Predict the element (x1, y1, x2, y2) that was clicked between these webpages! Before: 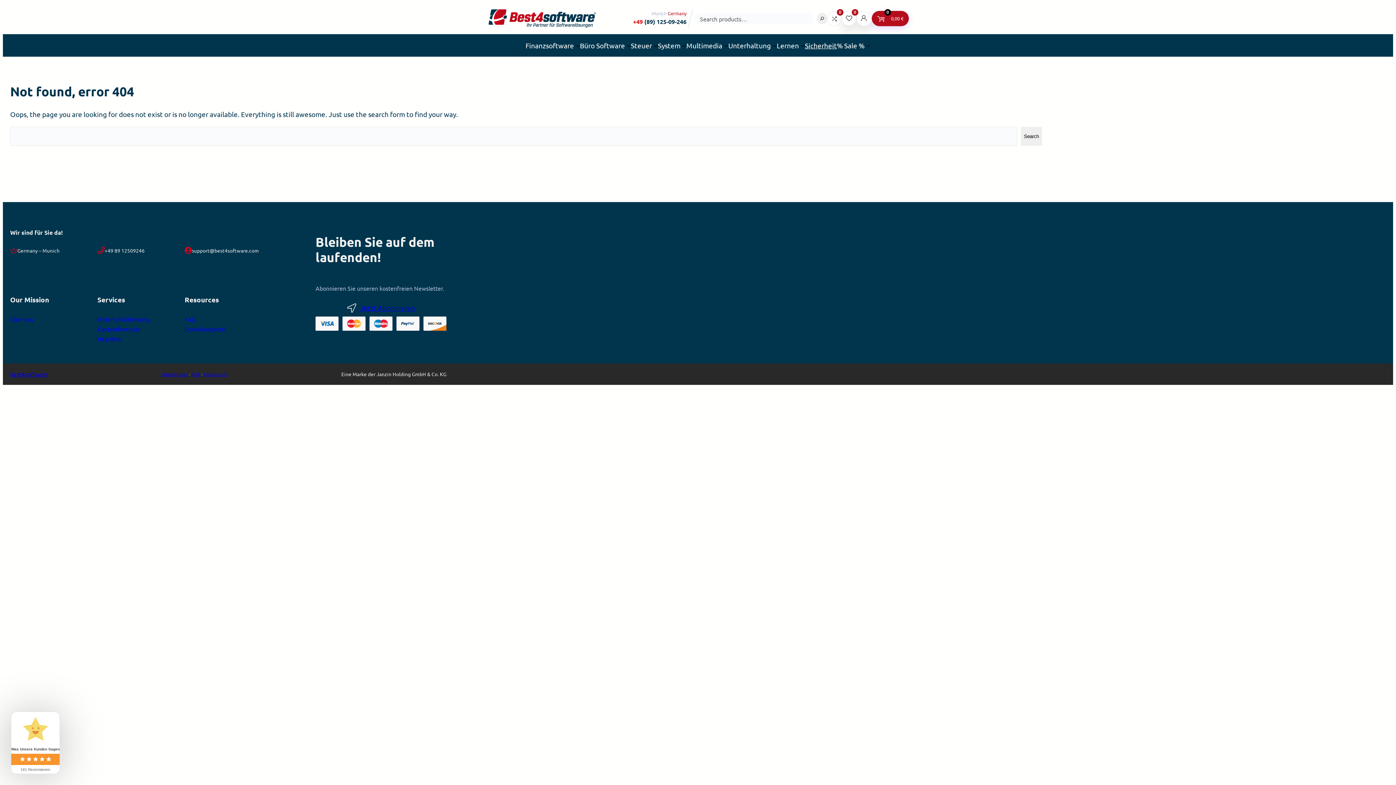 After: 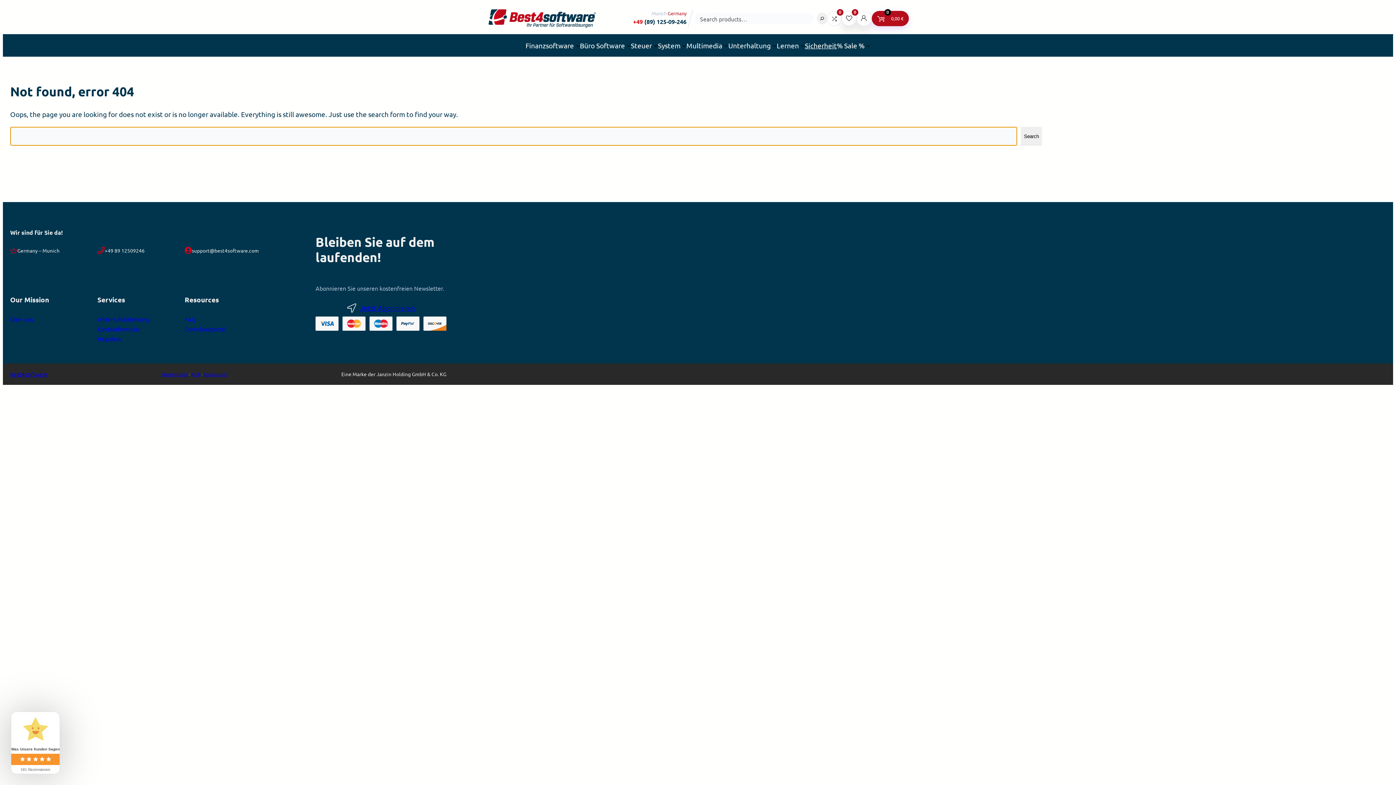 Action: bbox: (1021, 126, 1042, 145) label: Search